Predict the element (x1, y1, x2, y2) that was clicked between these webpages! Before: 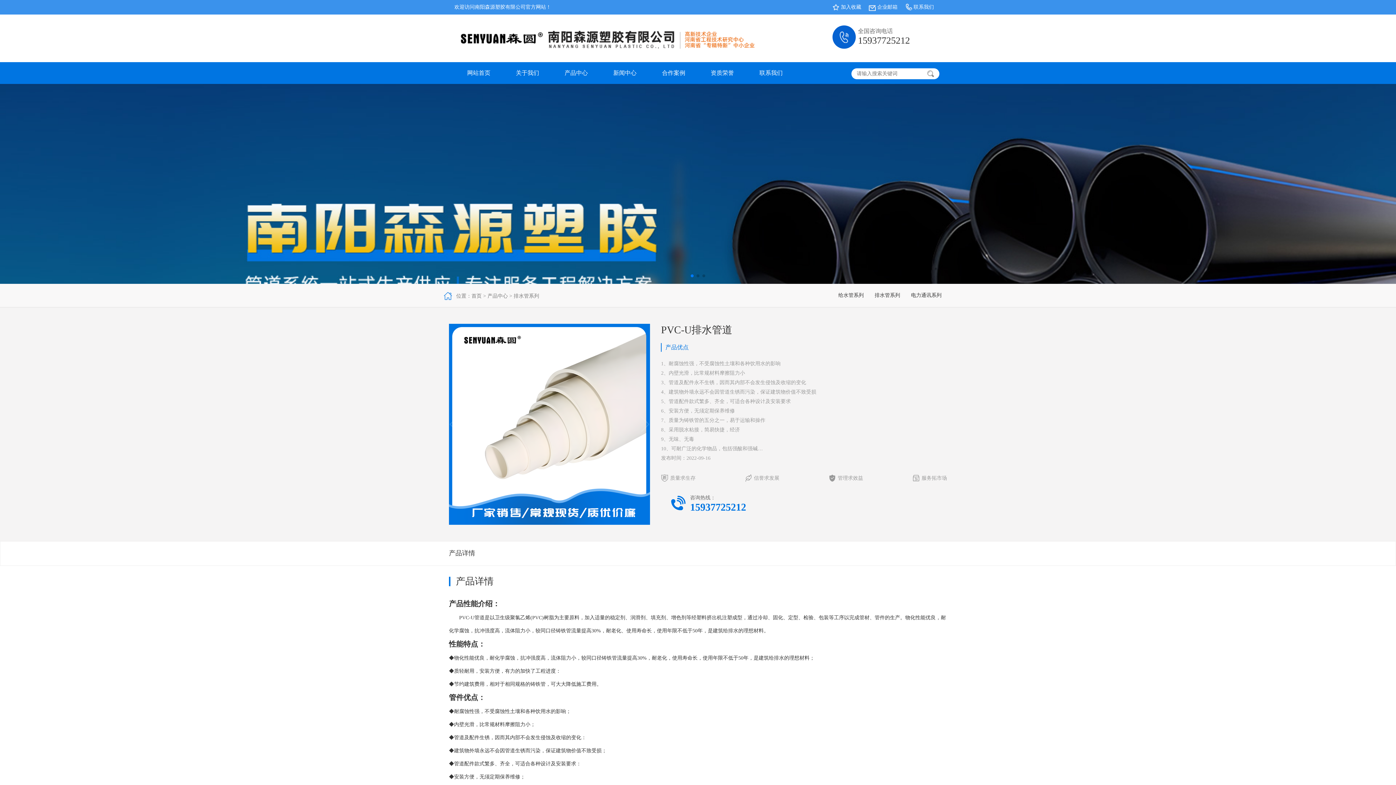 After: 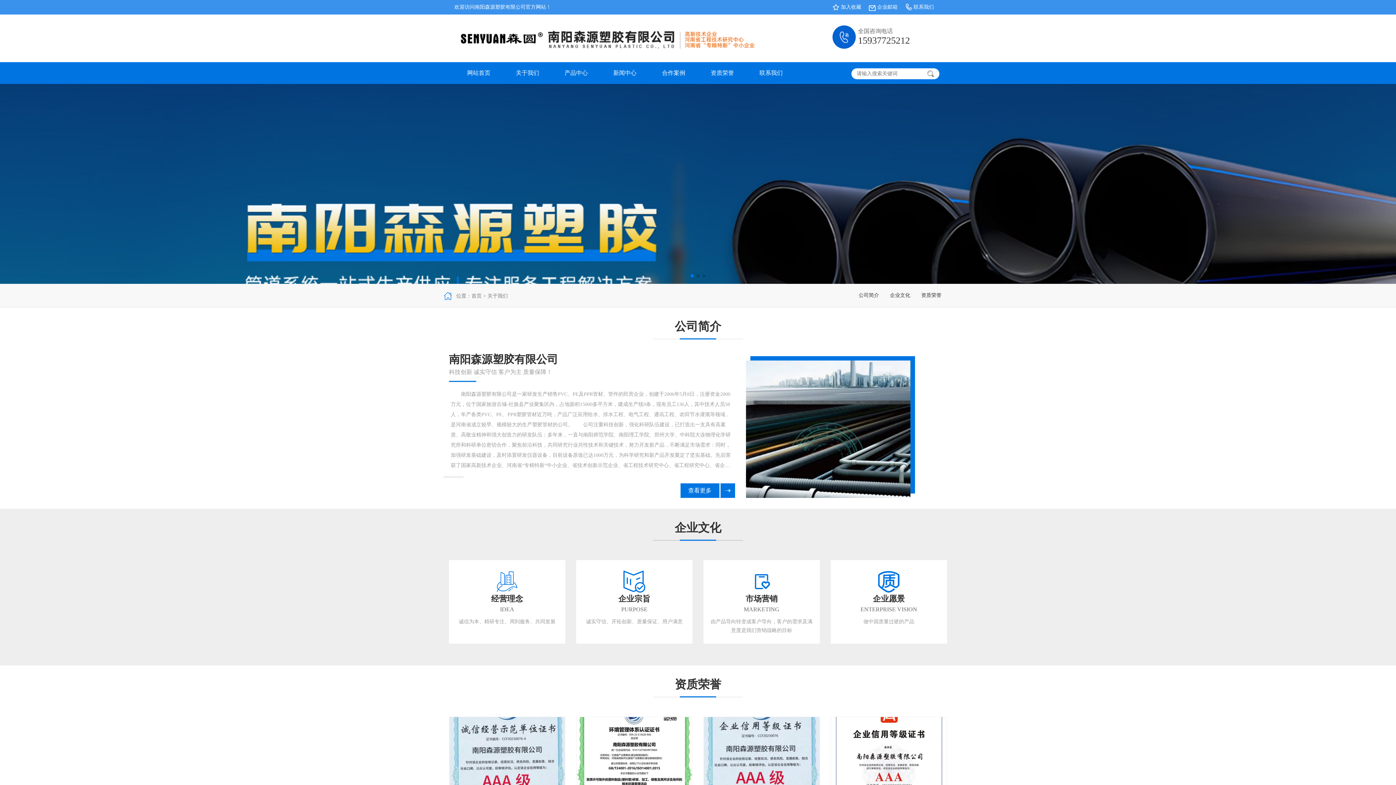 Action: bbox: (503, 62, 552, 84) label: 关于我们